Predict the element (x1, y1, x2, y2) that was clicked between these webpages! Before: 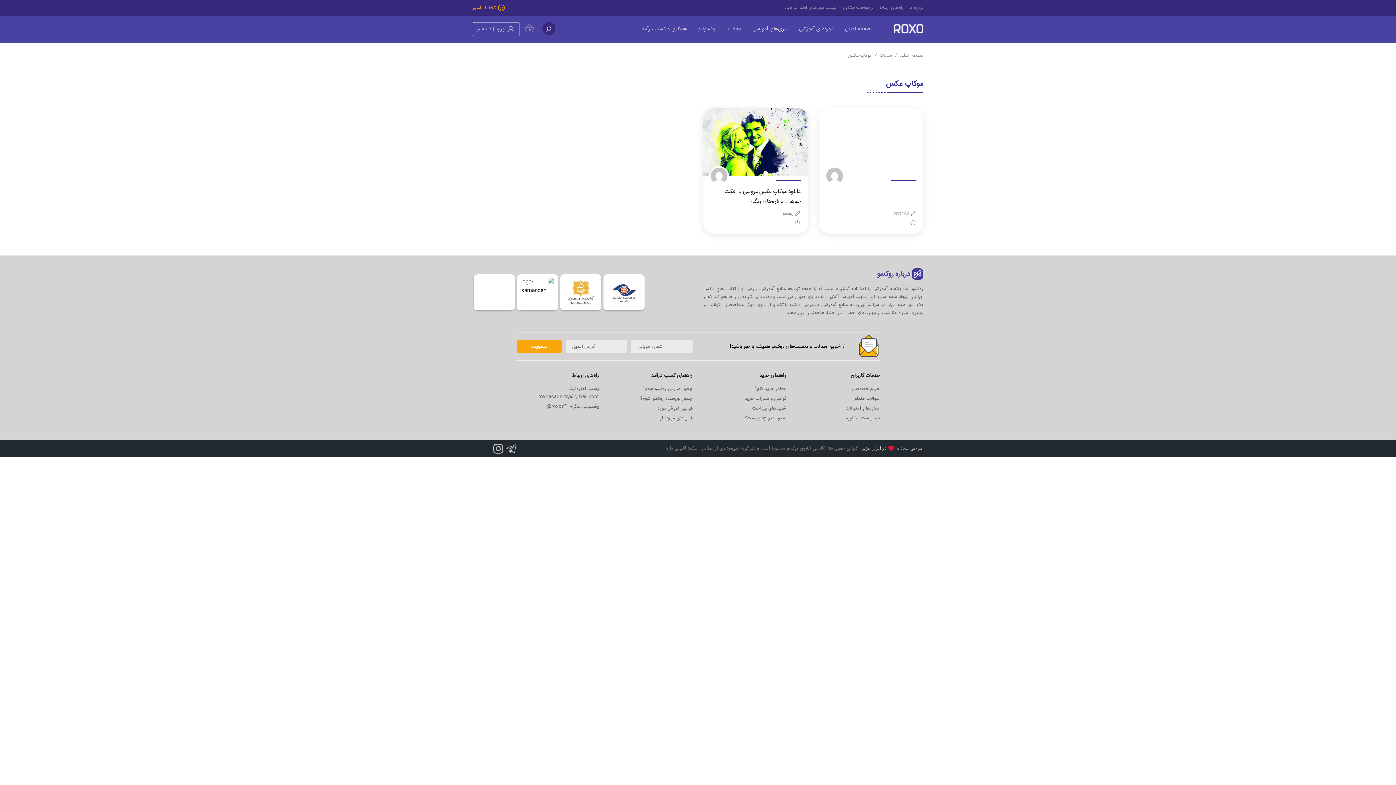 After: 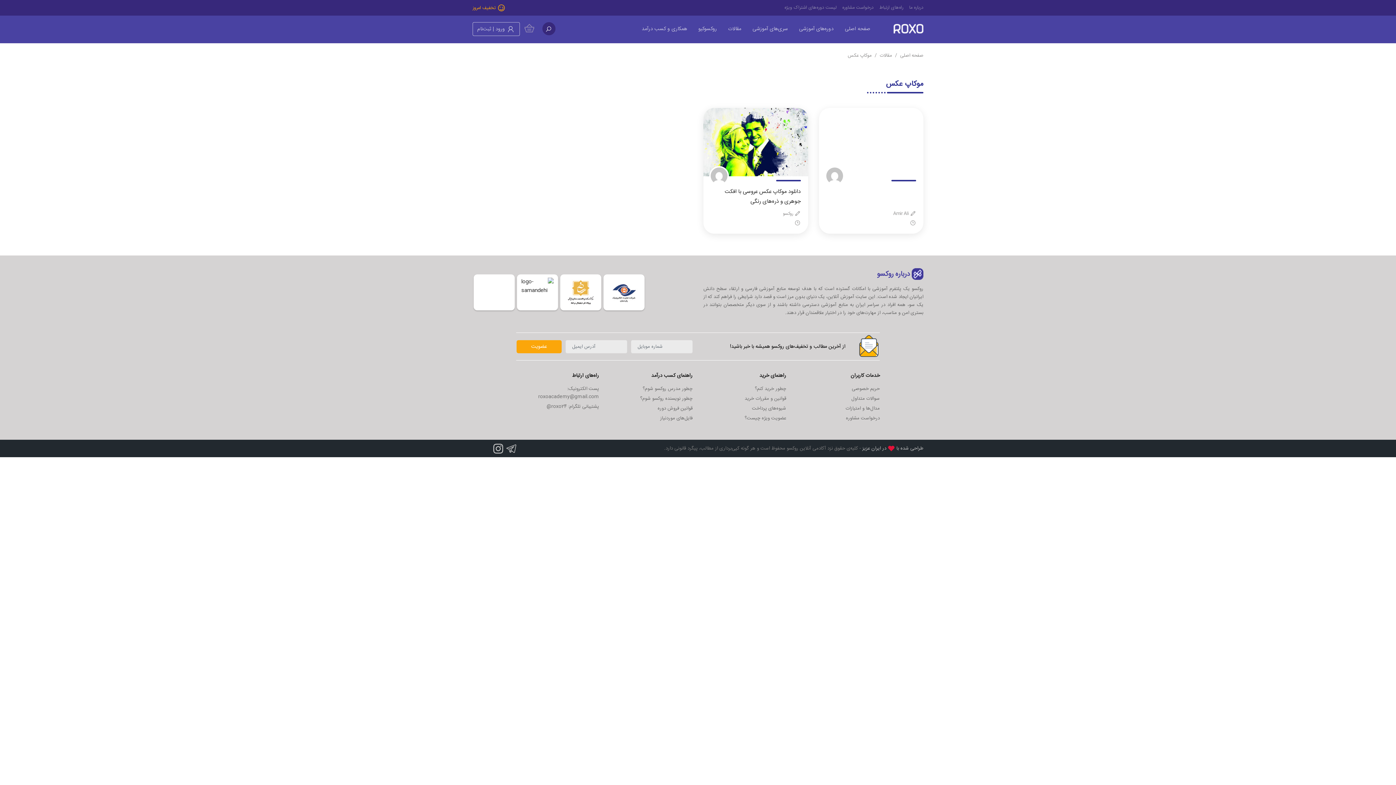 Action: bbox: (752, 404, 786, 412) label: شیوه‌های پرداخت